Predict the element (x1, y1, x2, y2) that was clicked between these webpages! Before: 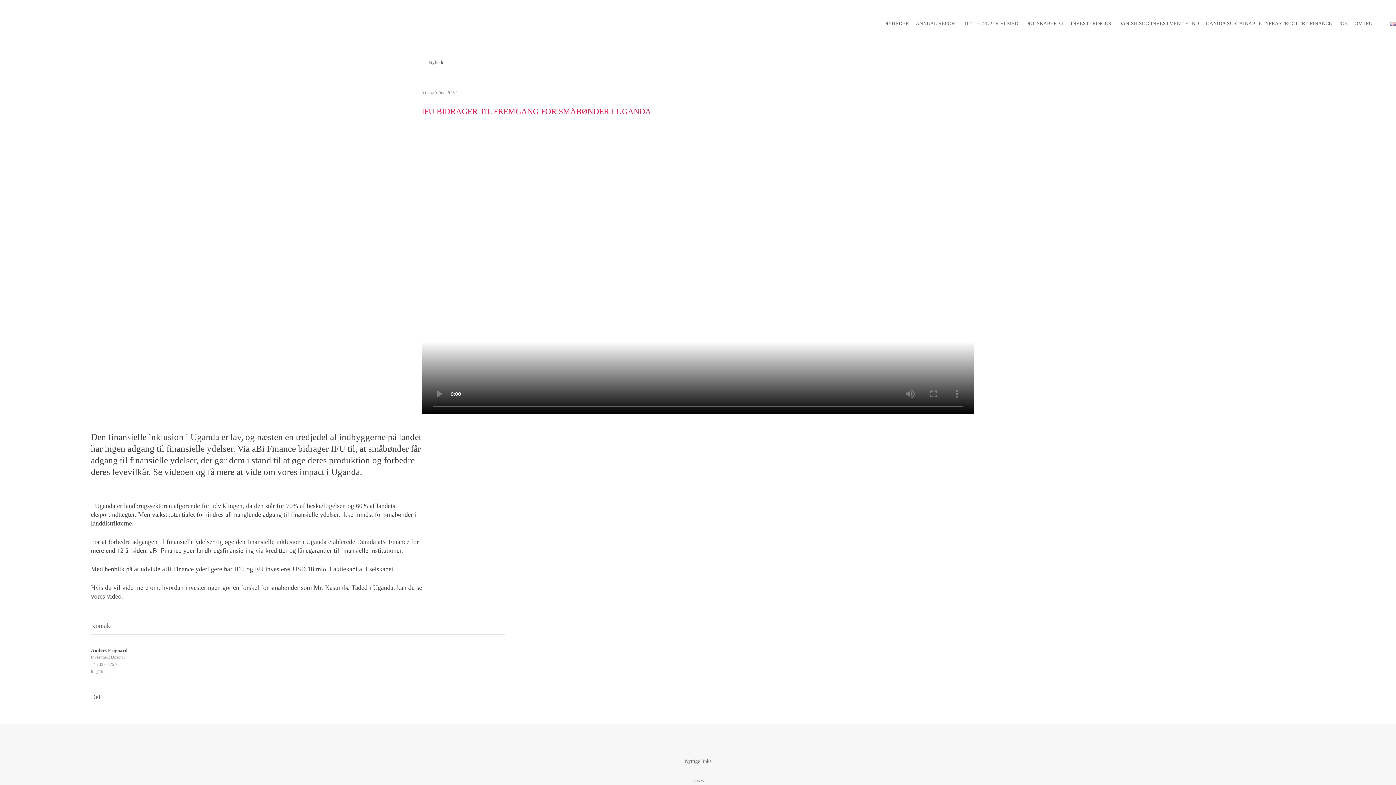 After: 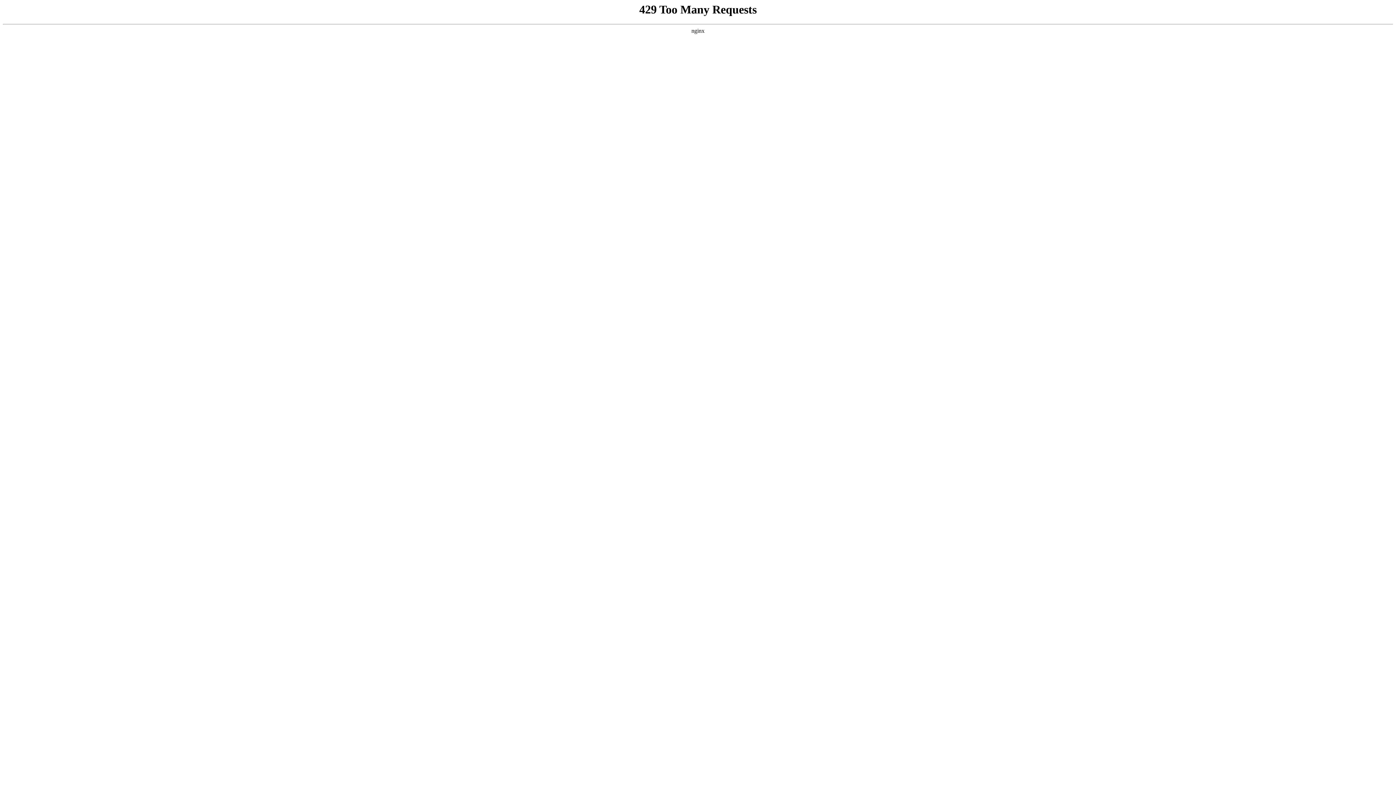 Action: label: DET SKABER VI bbox: (1025, 20, 1064, 26)